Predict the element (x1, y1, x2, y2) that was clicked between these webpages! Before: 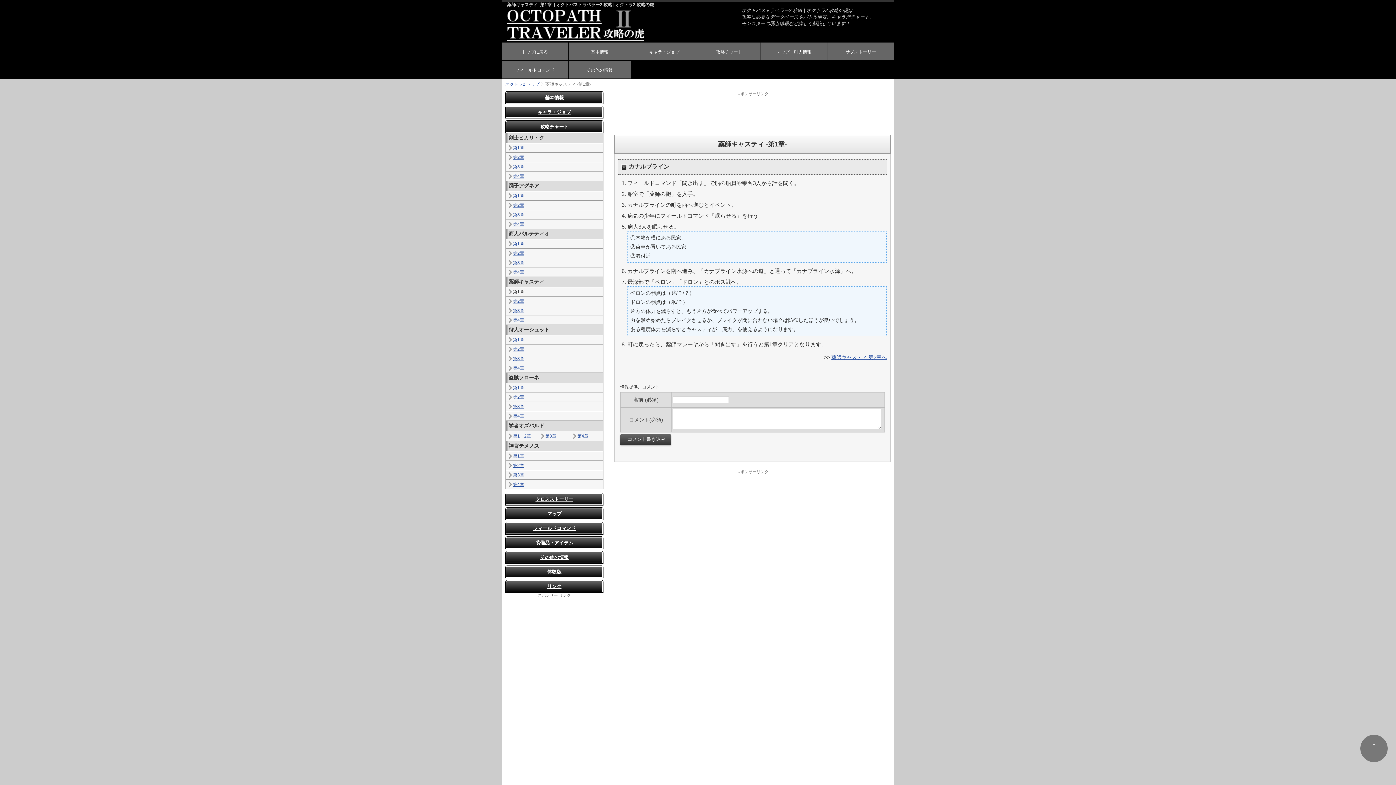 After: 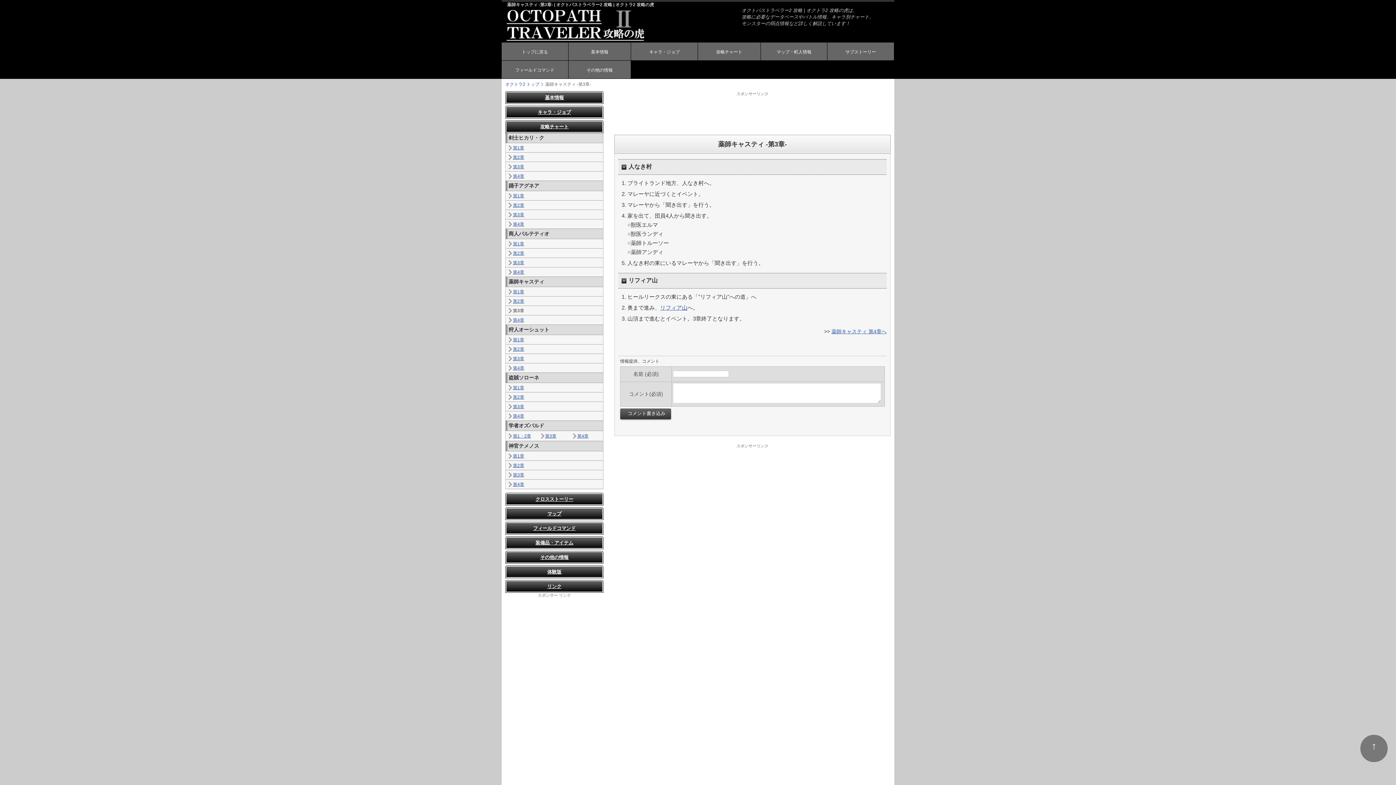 Action: label: 第3章 bbox: (513, 308, 603, 313)